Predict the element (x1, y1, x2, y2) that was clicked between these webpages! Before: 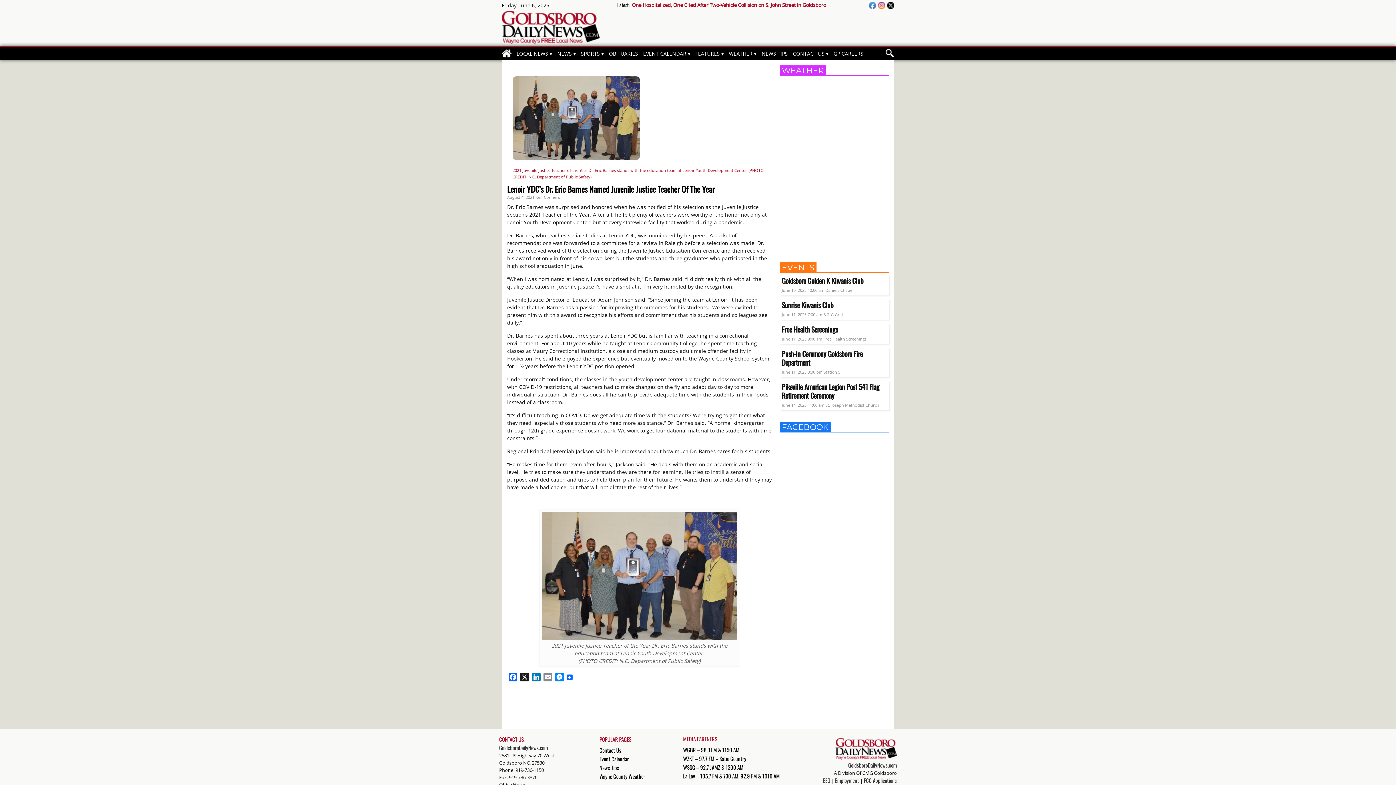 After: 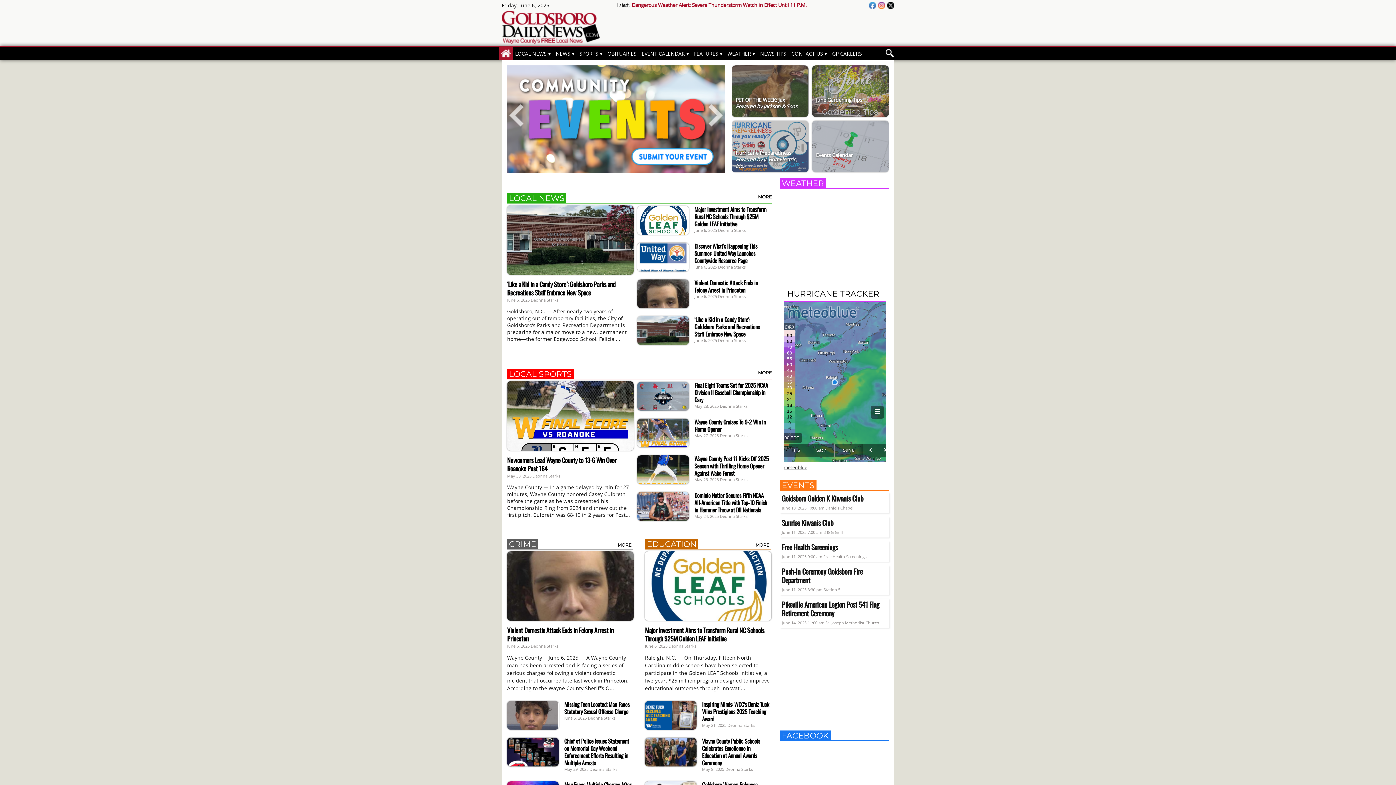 Action: label: GoldsboroDailyNews.com bbox: (848, 761, 897, 769)